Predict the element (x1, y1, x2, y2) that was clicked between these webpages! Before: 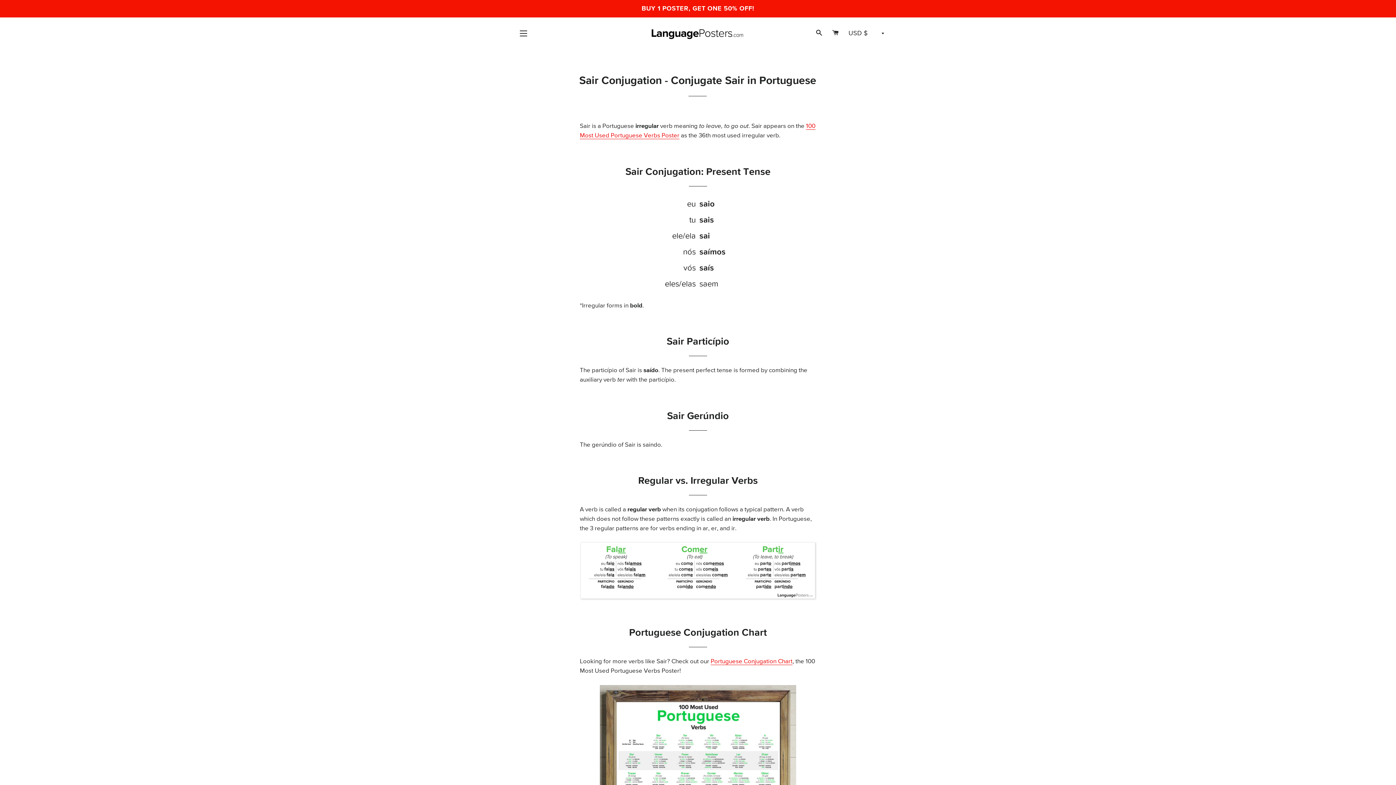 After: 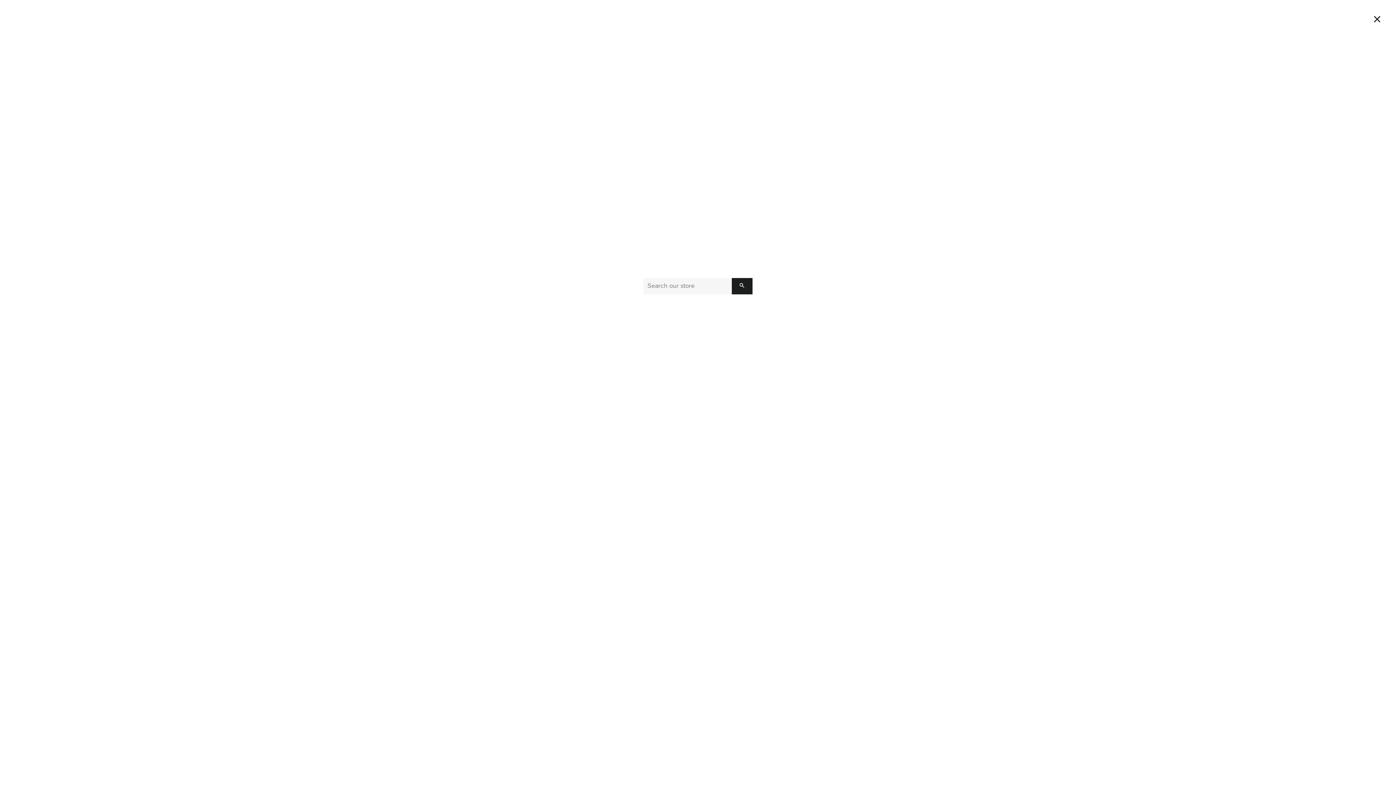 Action: bbox: (812, 24, 826, 42) label: SEARCH